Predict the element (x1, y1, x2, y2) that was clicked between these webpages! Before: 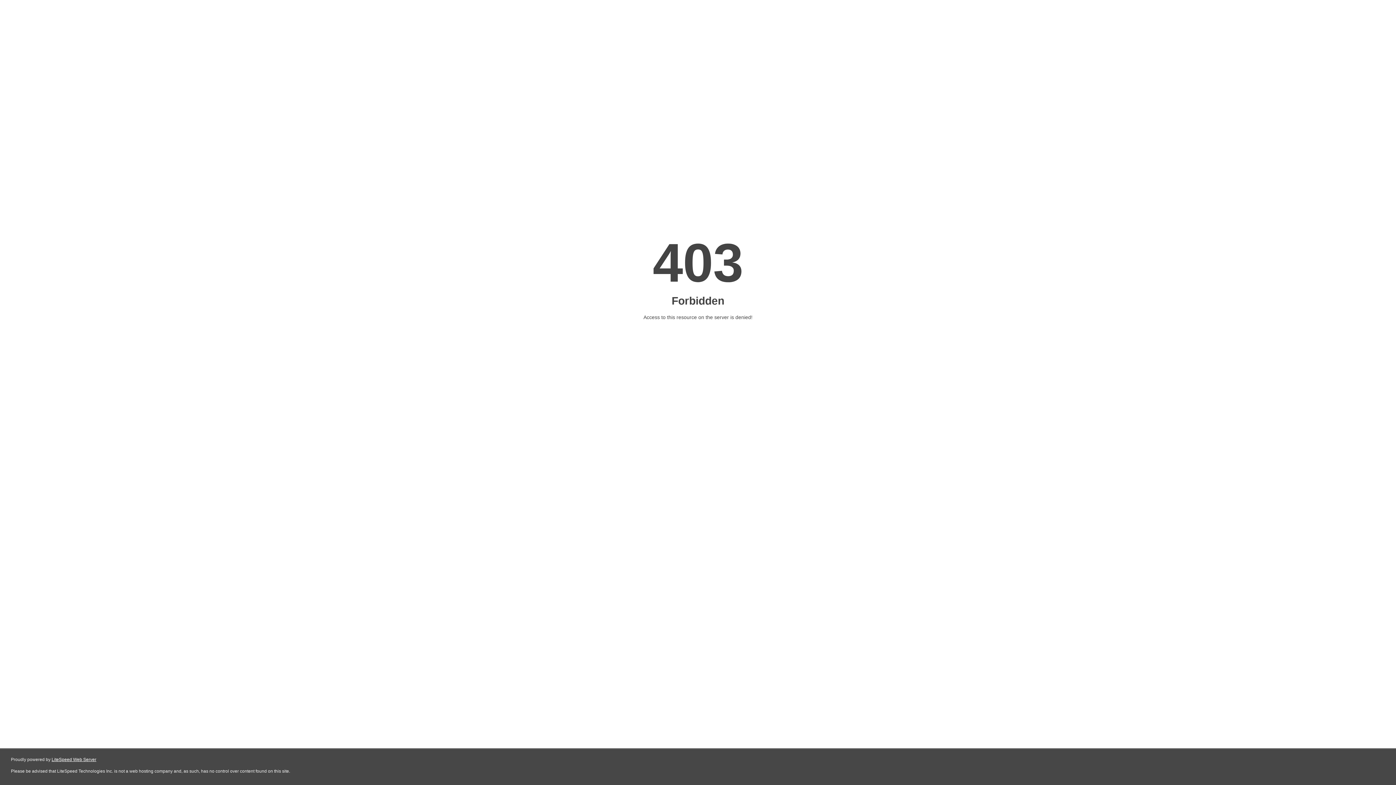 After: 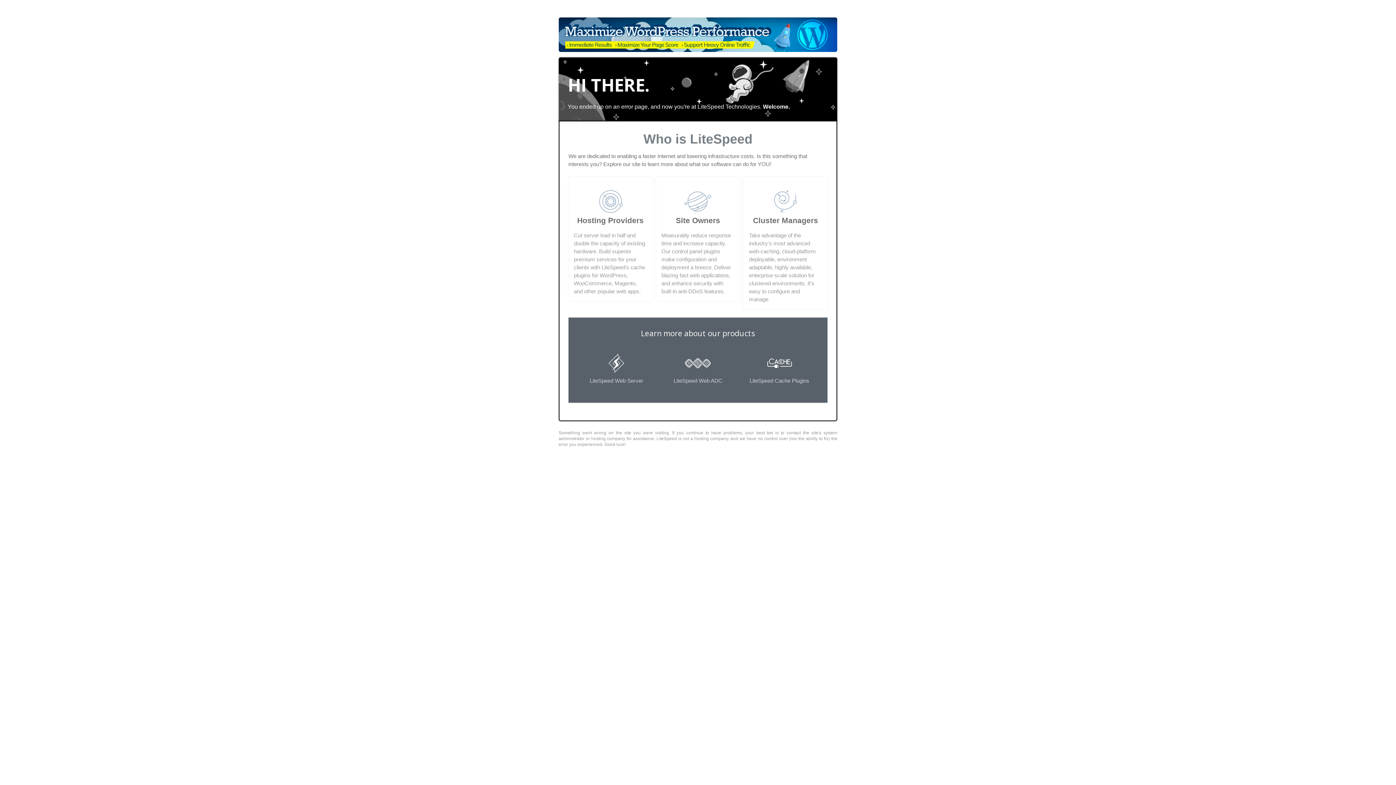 Action: label: LiteSpeed Web Server bbox: (51, 757, 96, 762)